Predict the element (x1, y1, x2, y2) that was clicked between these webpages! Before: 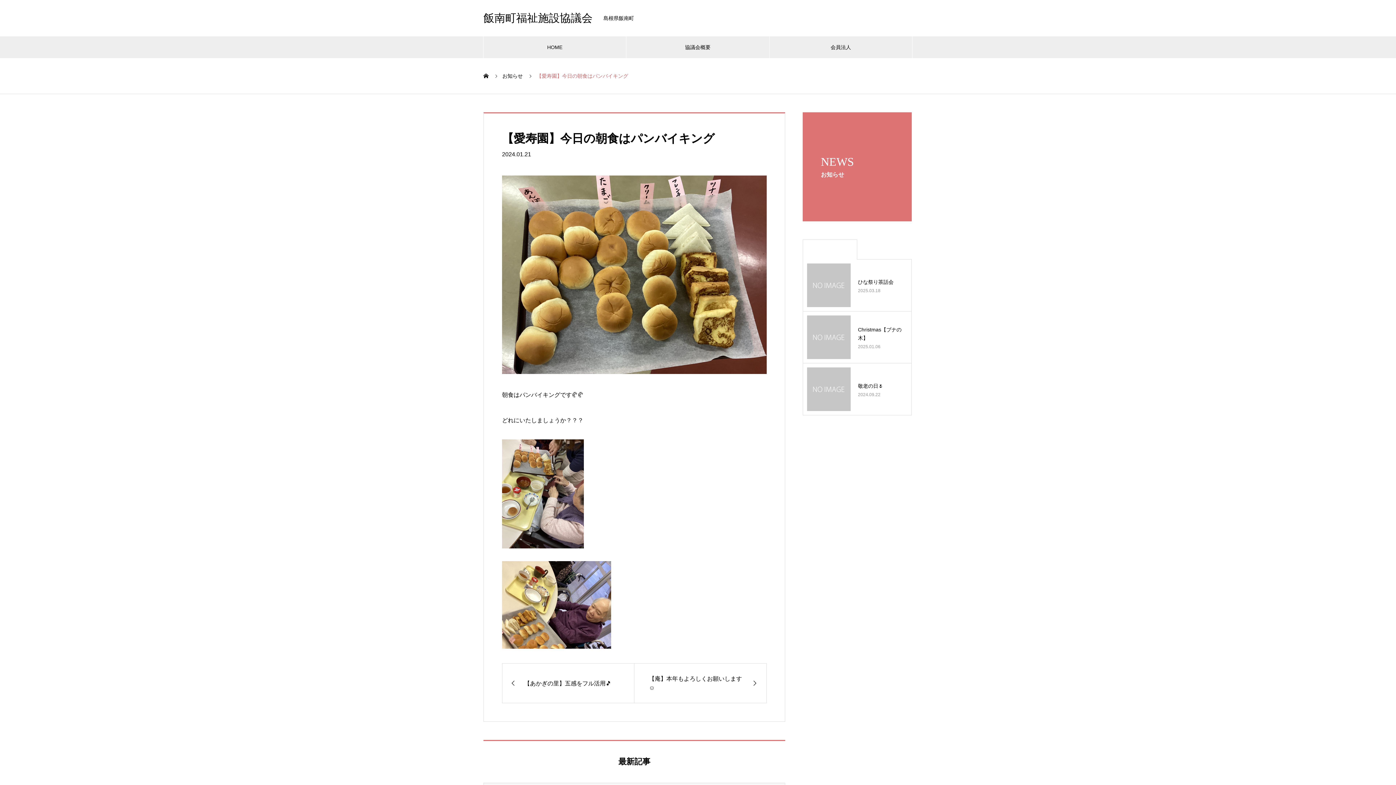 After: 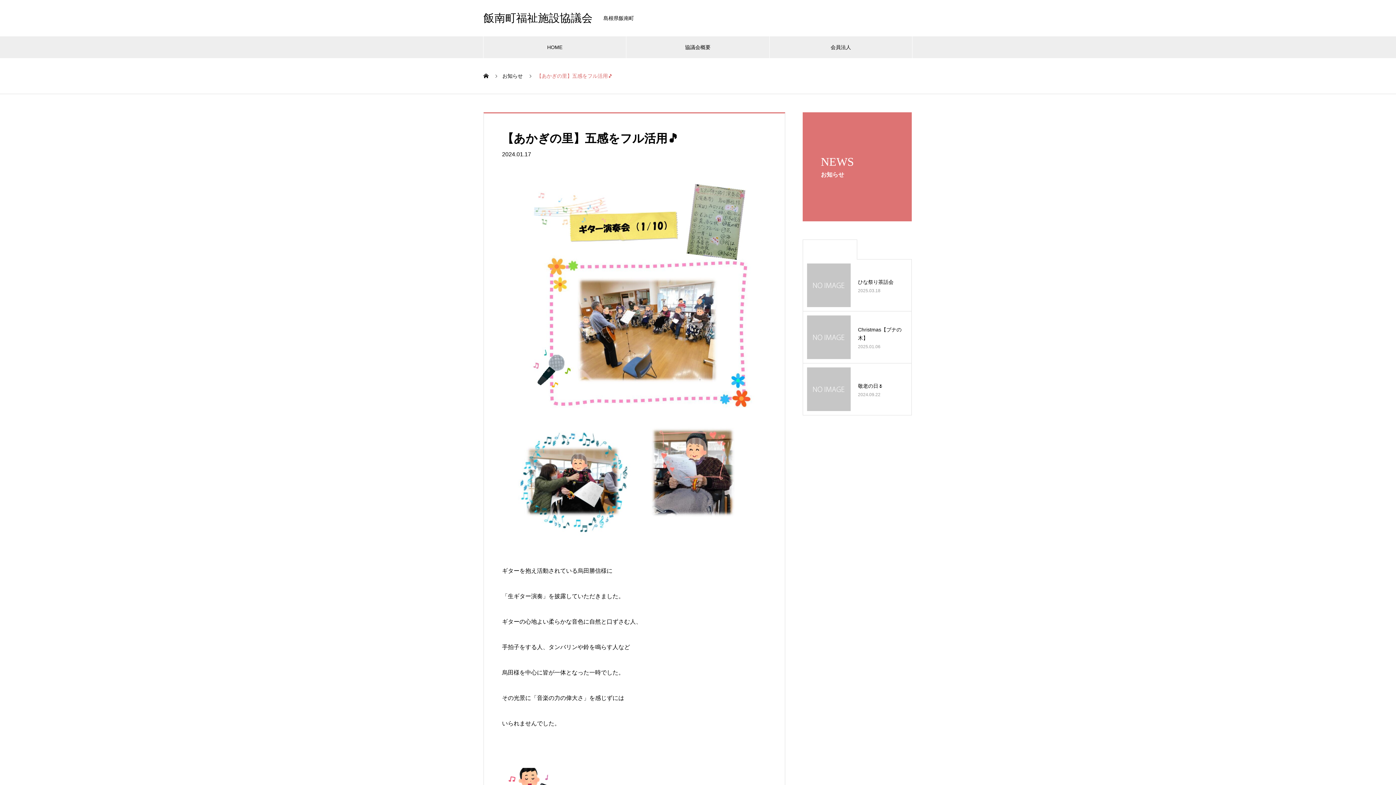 Action: bbox: (502, 664, 634, 703) label: 【あかぎの里】五感をフル活用🎵